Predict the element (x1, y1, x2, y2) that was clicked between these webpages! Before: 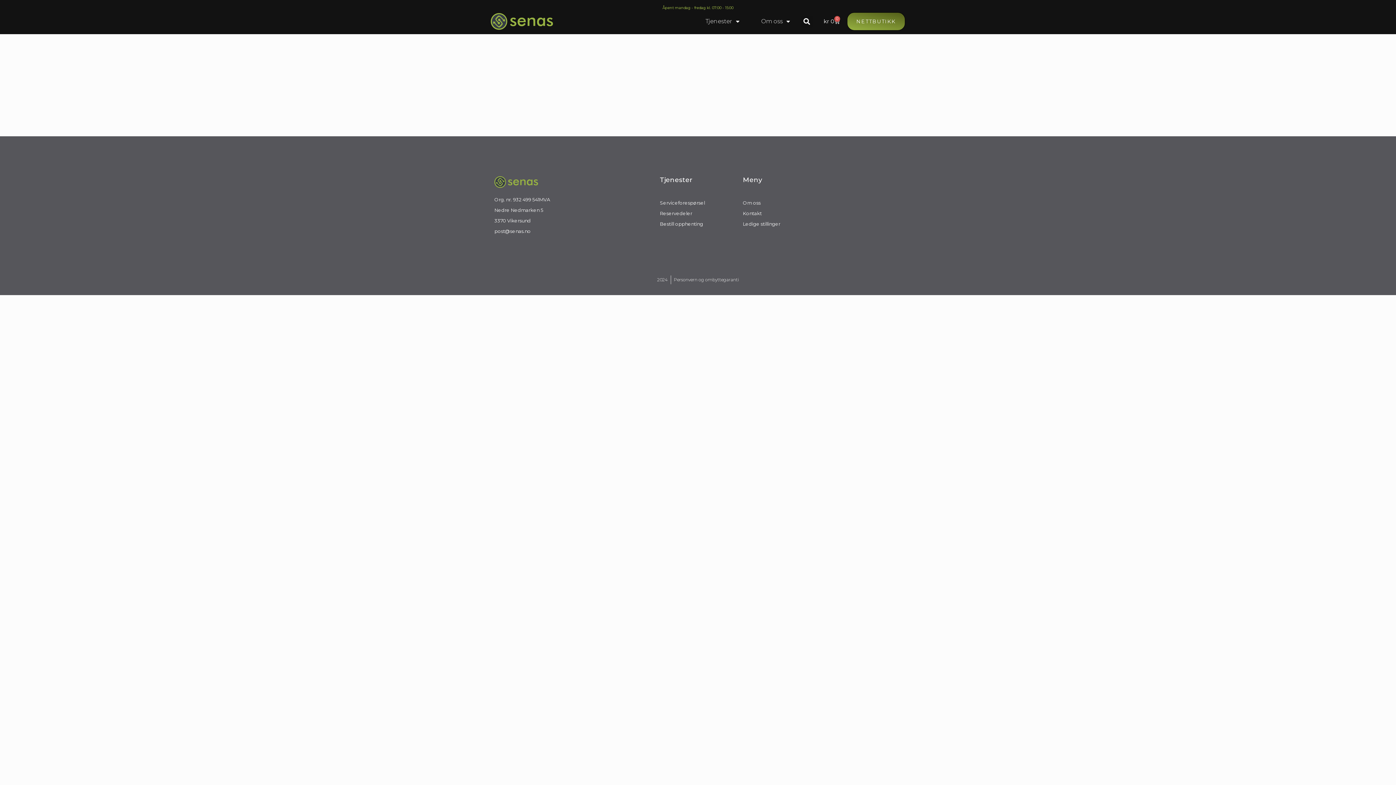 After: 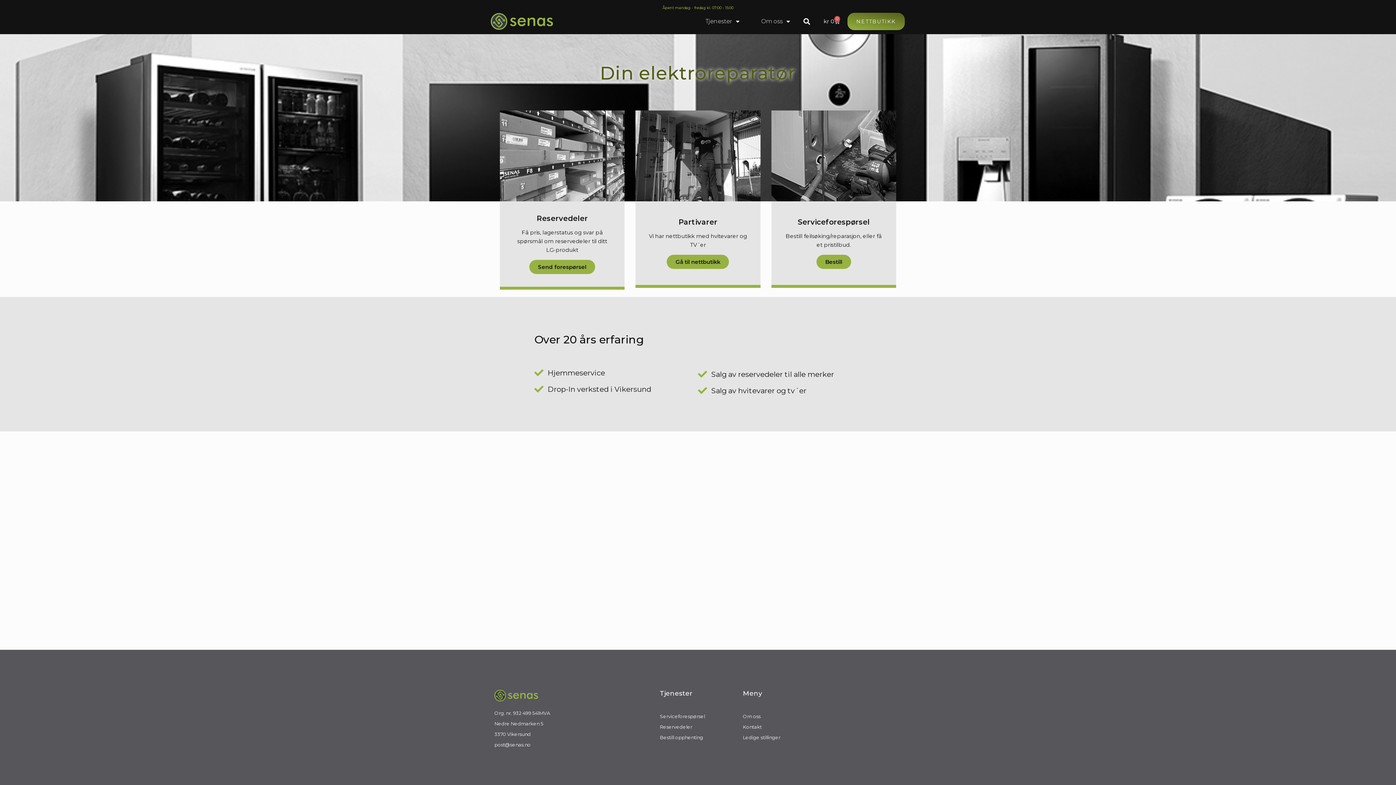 Action: bbox: (490, 13, 552, 29)